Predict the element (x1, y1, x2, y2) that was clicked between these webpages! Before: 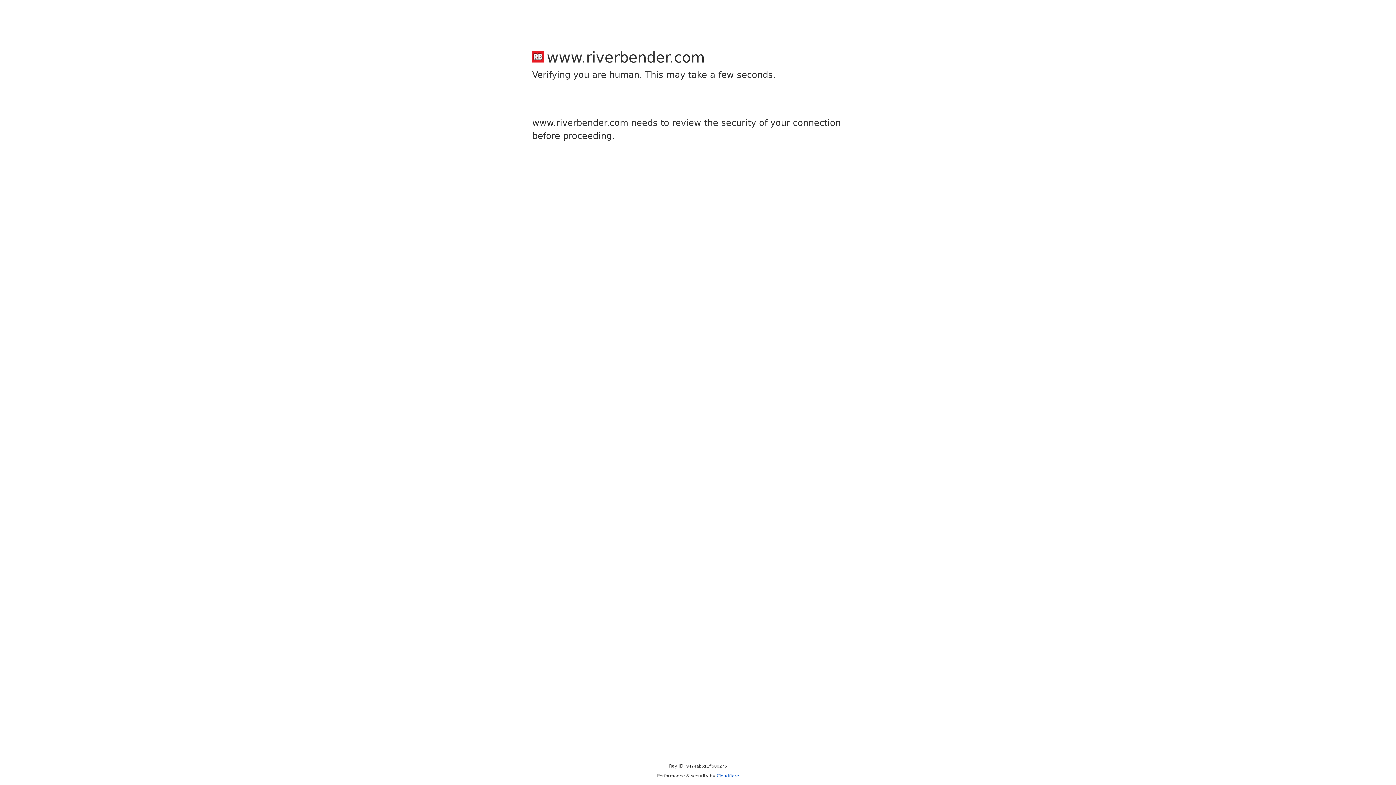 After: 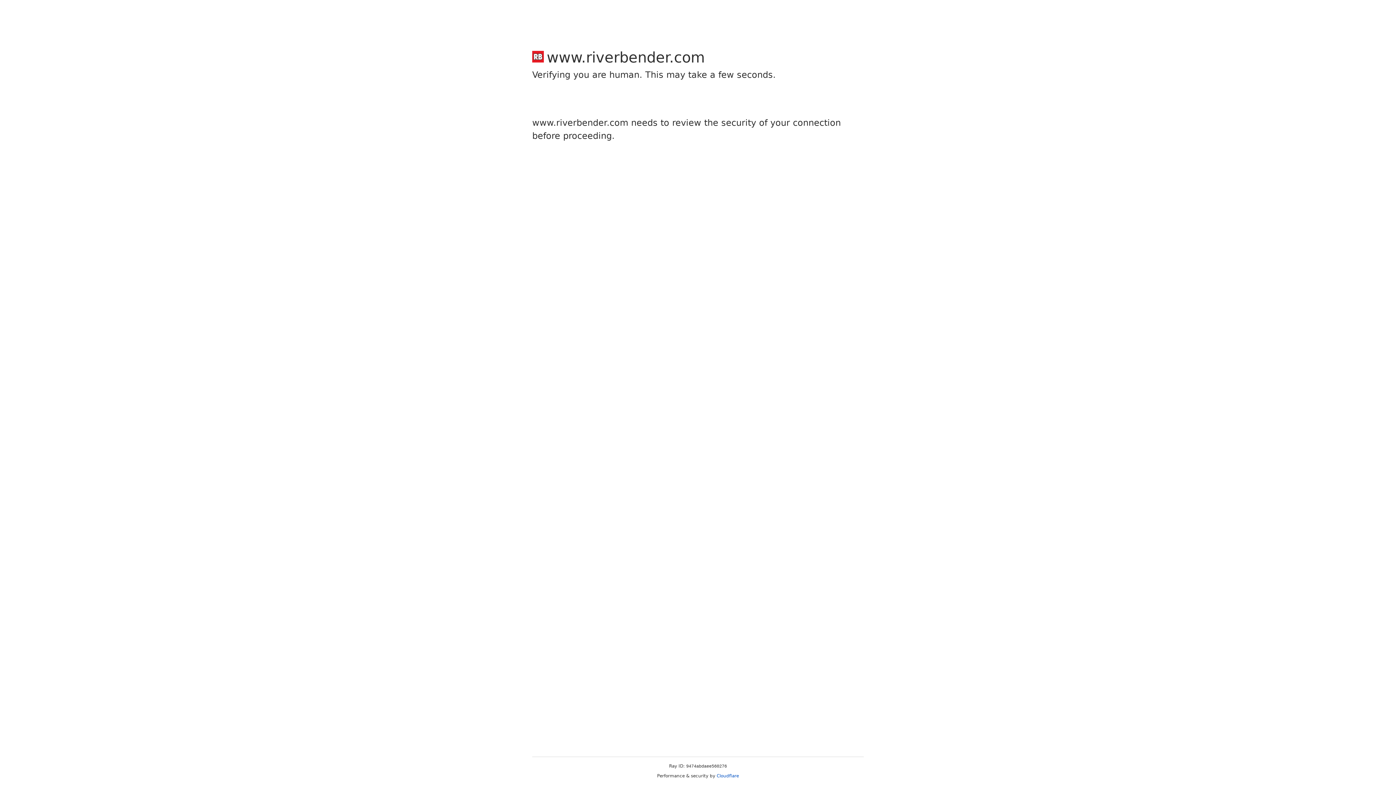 Action: label: Cloudflare bbox: (716, 773, 739, 778)